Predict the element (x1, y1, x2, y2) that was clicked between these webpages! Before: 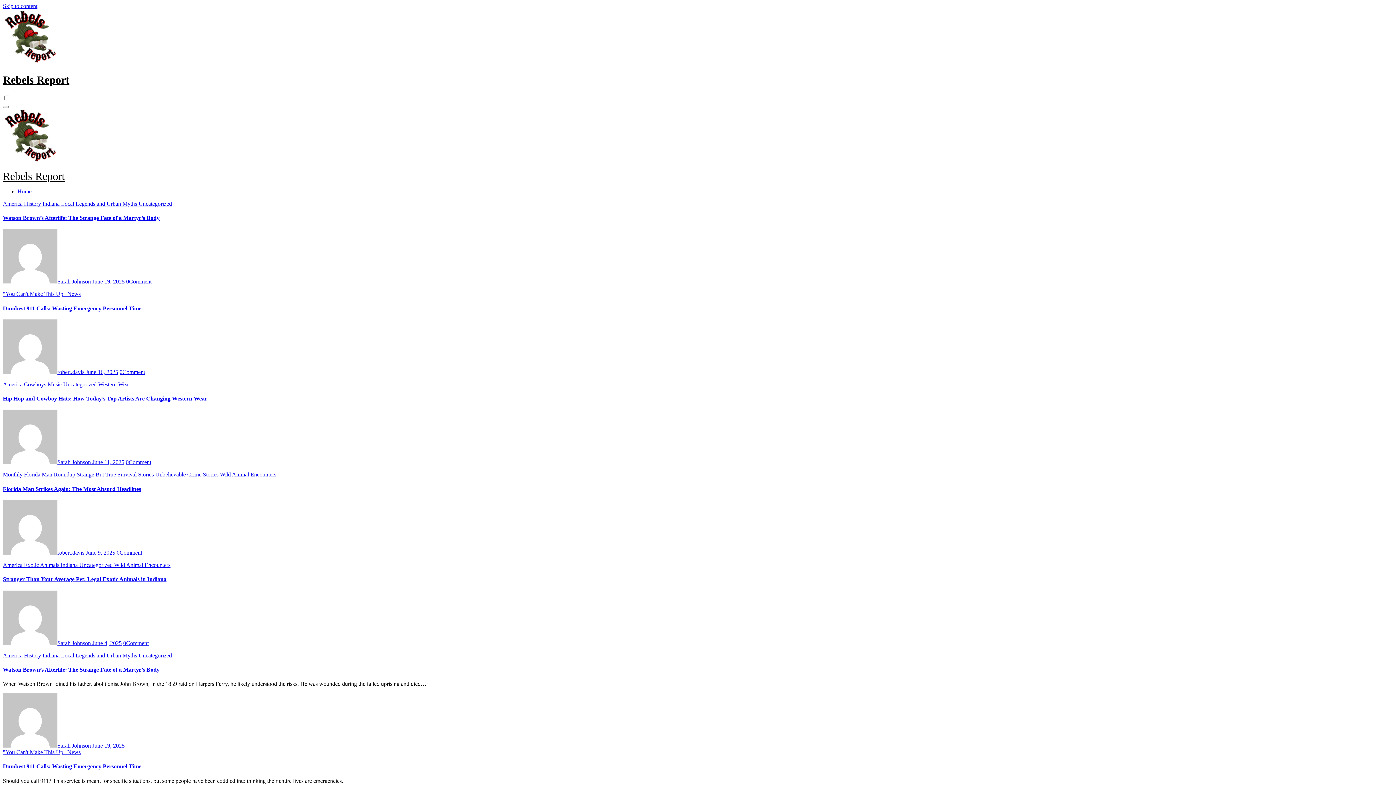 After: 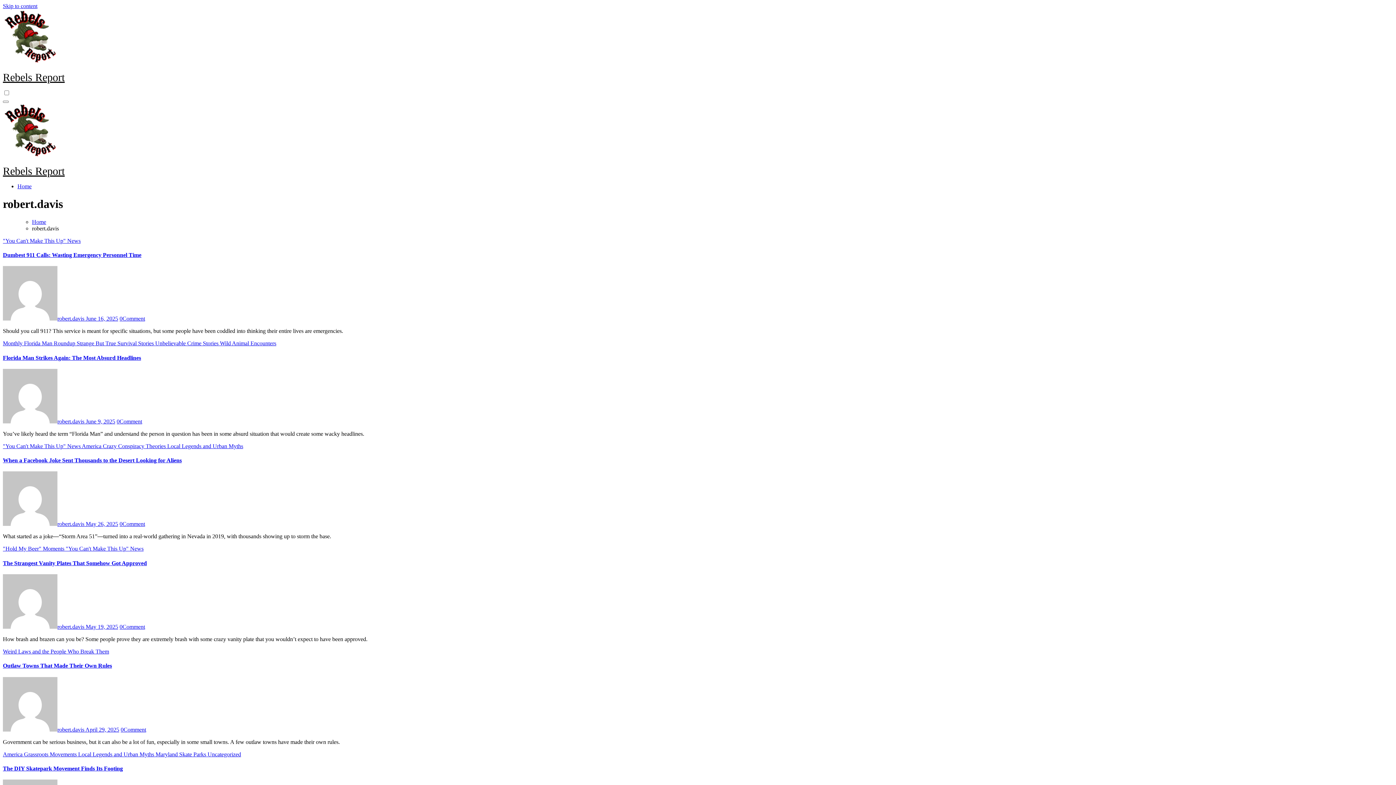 Action: label: robert.davis  bbox: (2, 369, 85, 375)